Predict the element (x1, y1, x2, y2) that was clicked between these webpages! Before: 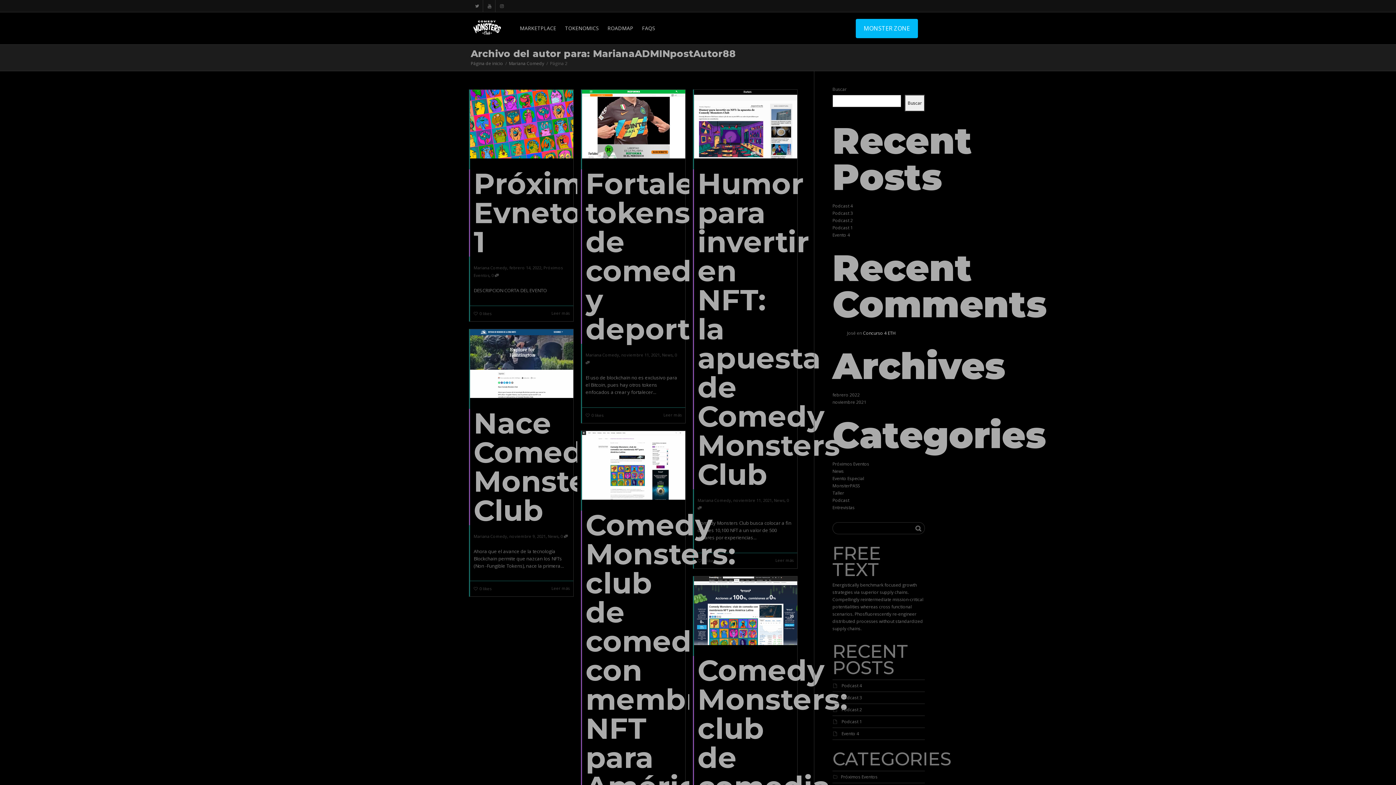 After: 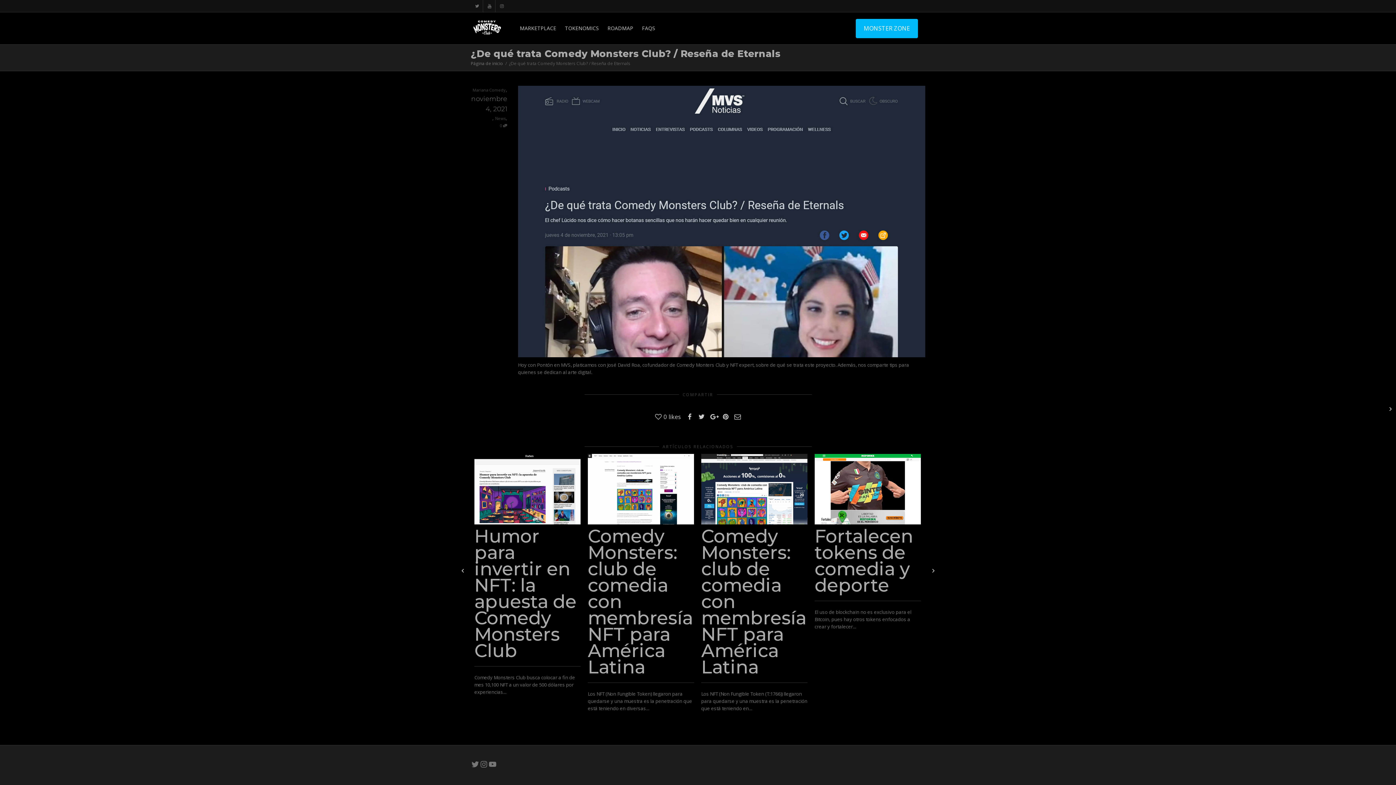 Action: label: + bbox: (495, 715, 547, 749)